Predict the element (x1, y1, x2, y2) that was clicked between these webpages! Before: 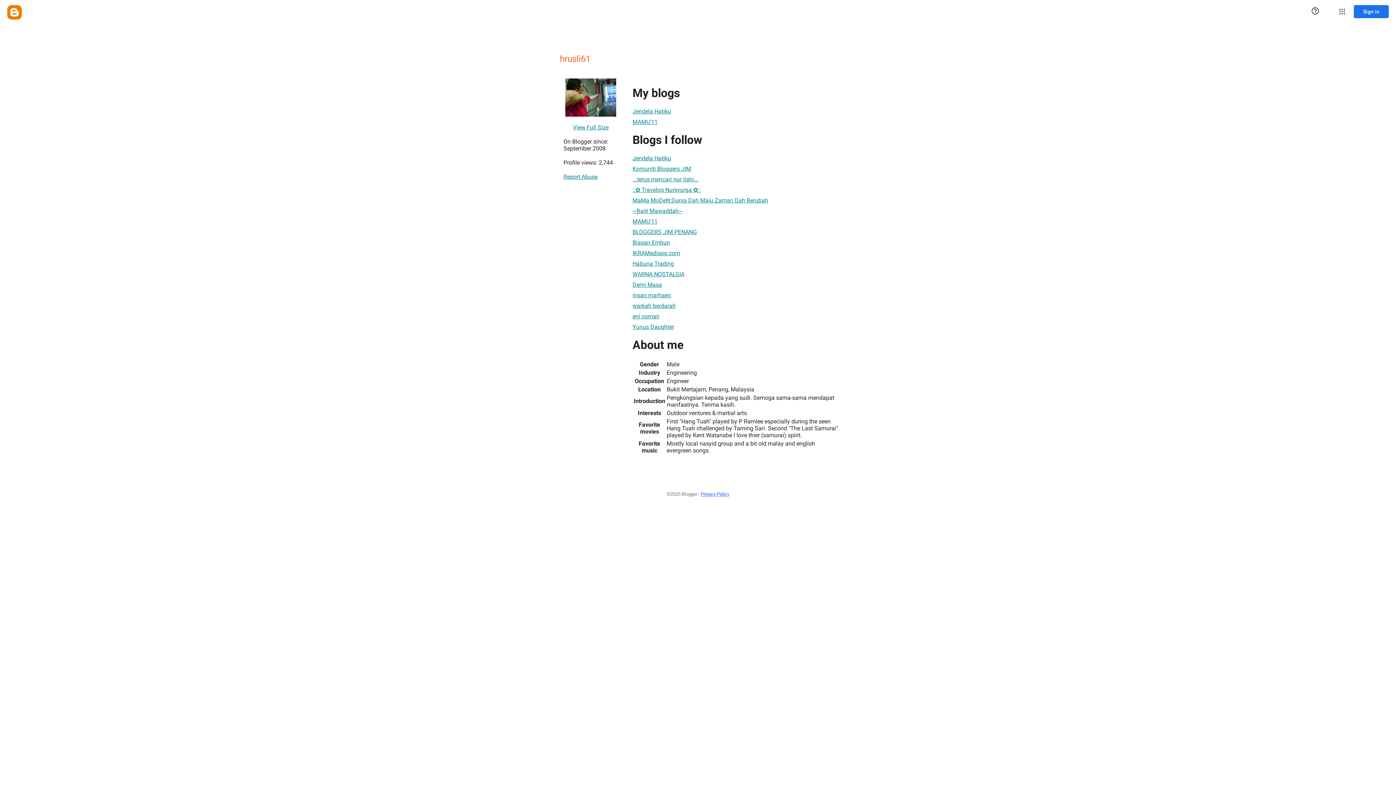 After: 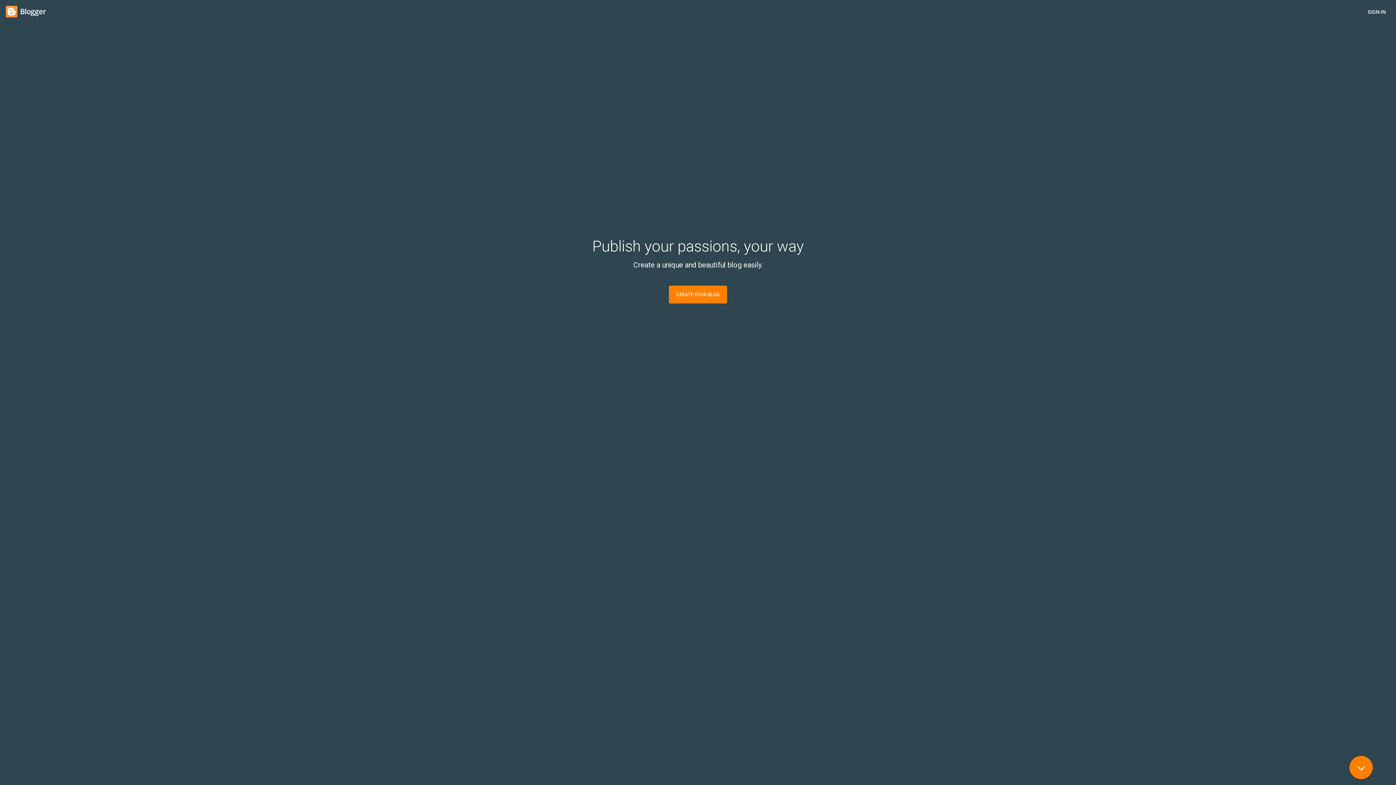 Action: bbox: (7, 5, 21, 19) label: Blogger